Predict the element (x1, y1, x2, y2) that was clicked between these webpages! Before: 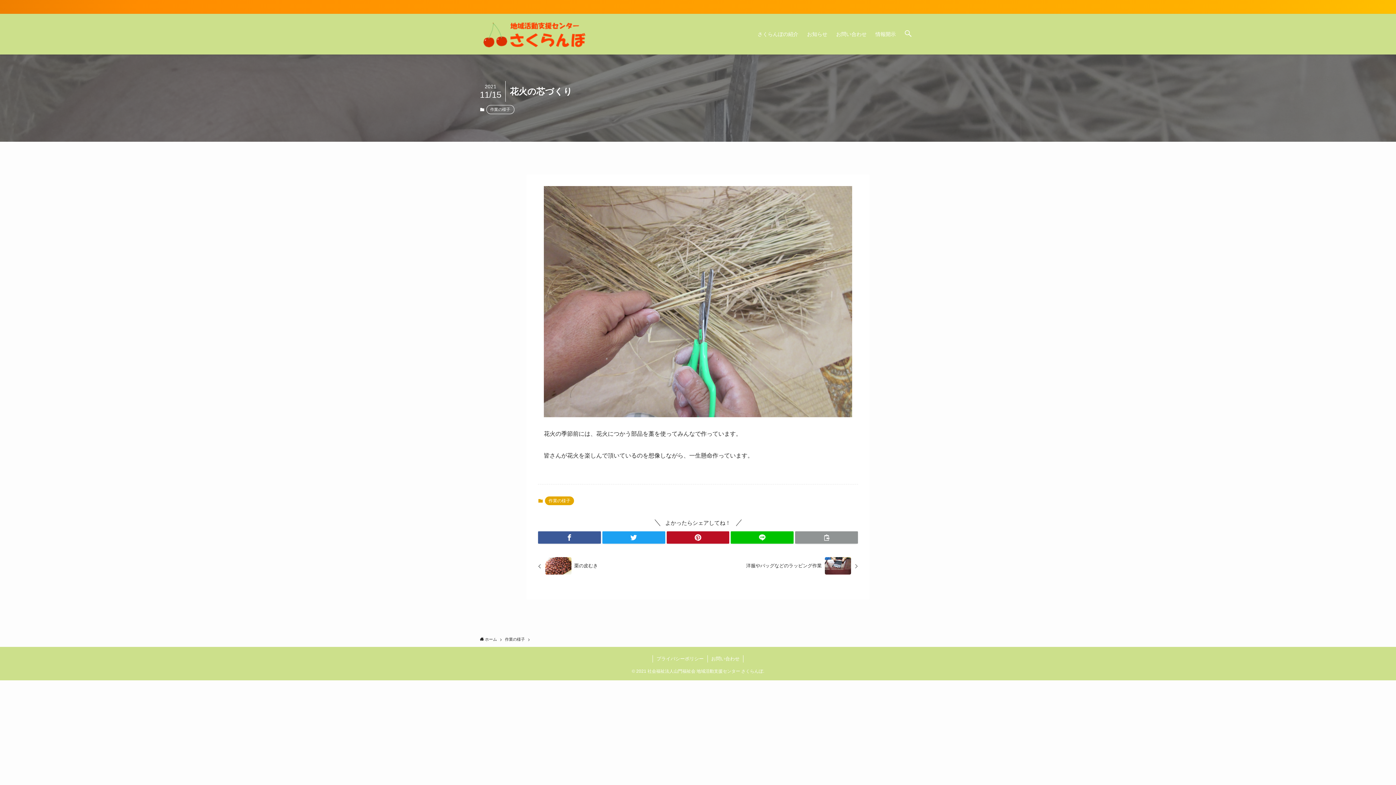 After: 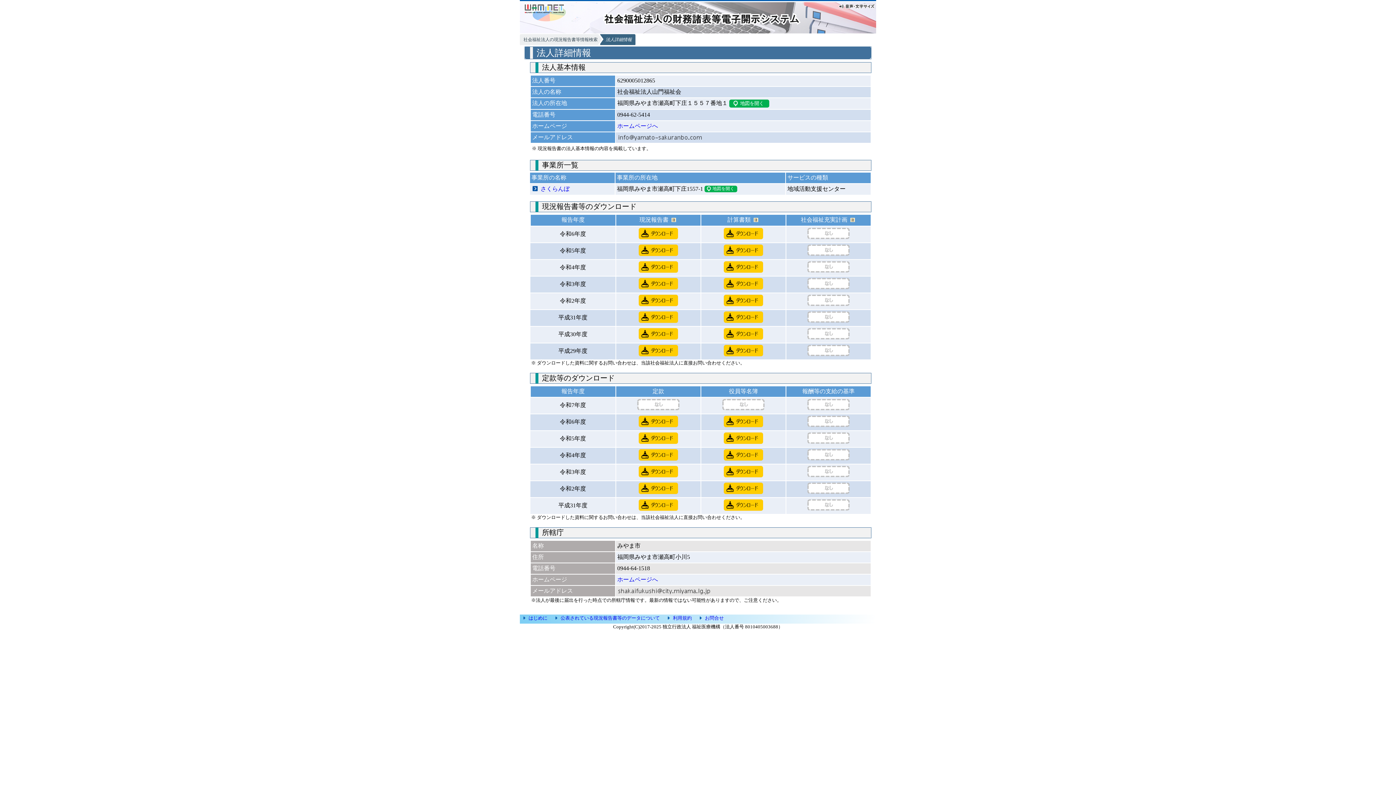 Action: label: 情報開示 bbox: (871, 13, 900, 54)